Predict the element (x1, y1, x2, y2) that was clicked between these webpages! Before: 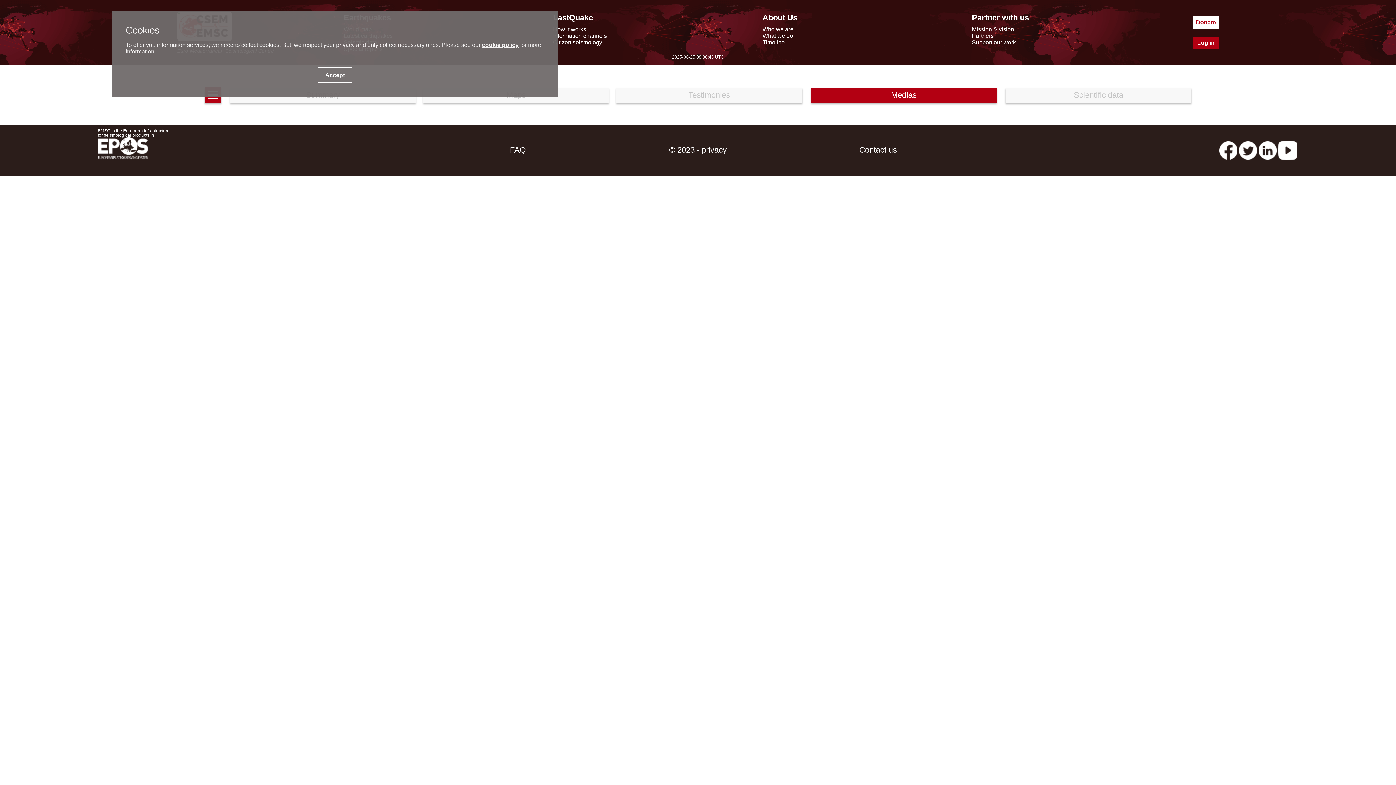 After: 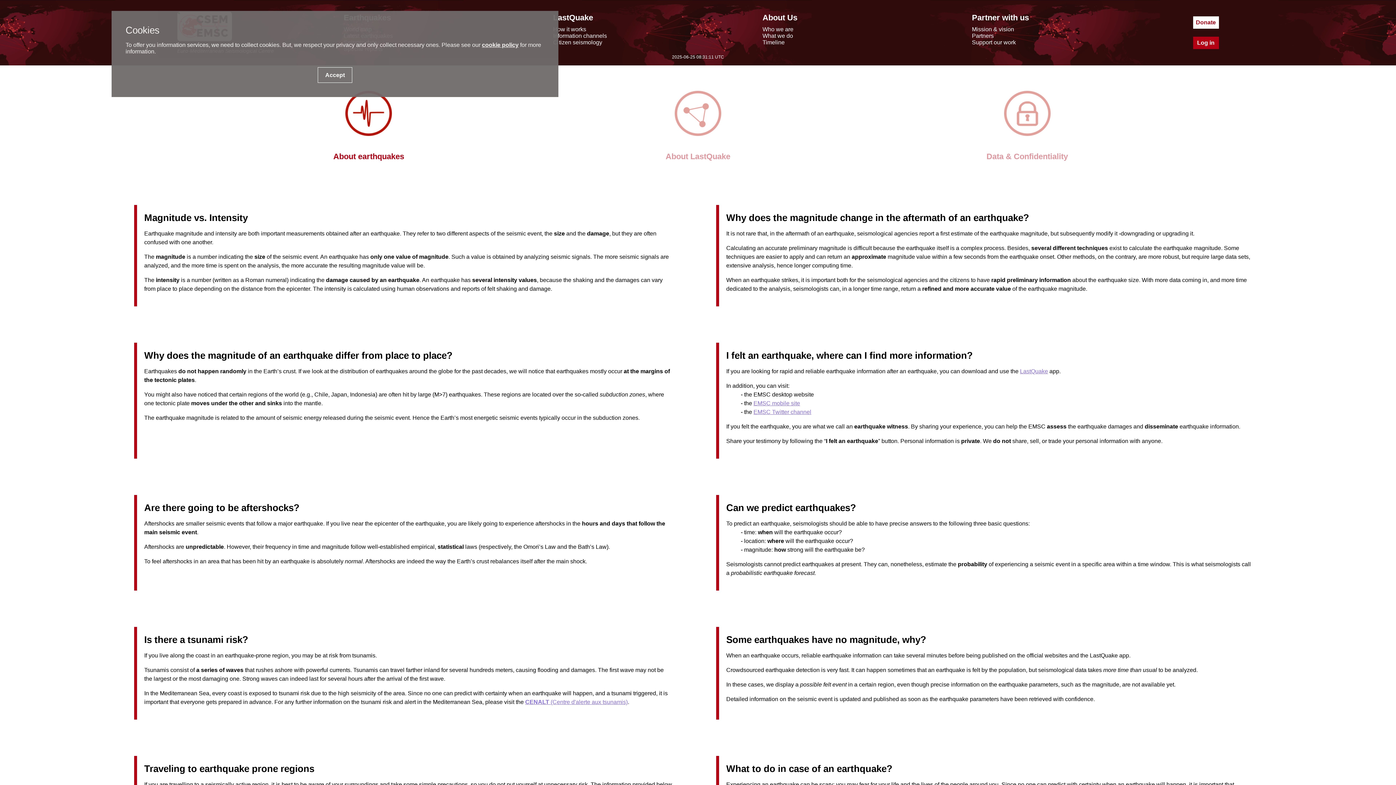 Action: label: FAQ bbox: (427, 124, 608, 175)